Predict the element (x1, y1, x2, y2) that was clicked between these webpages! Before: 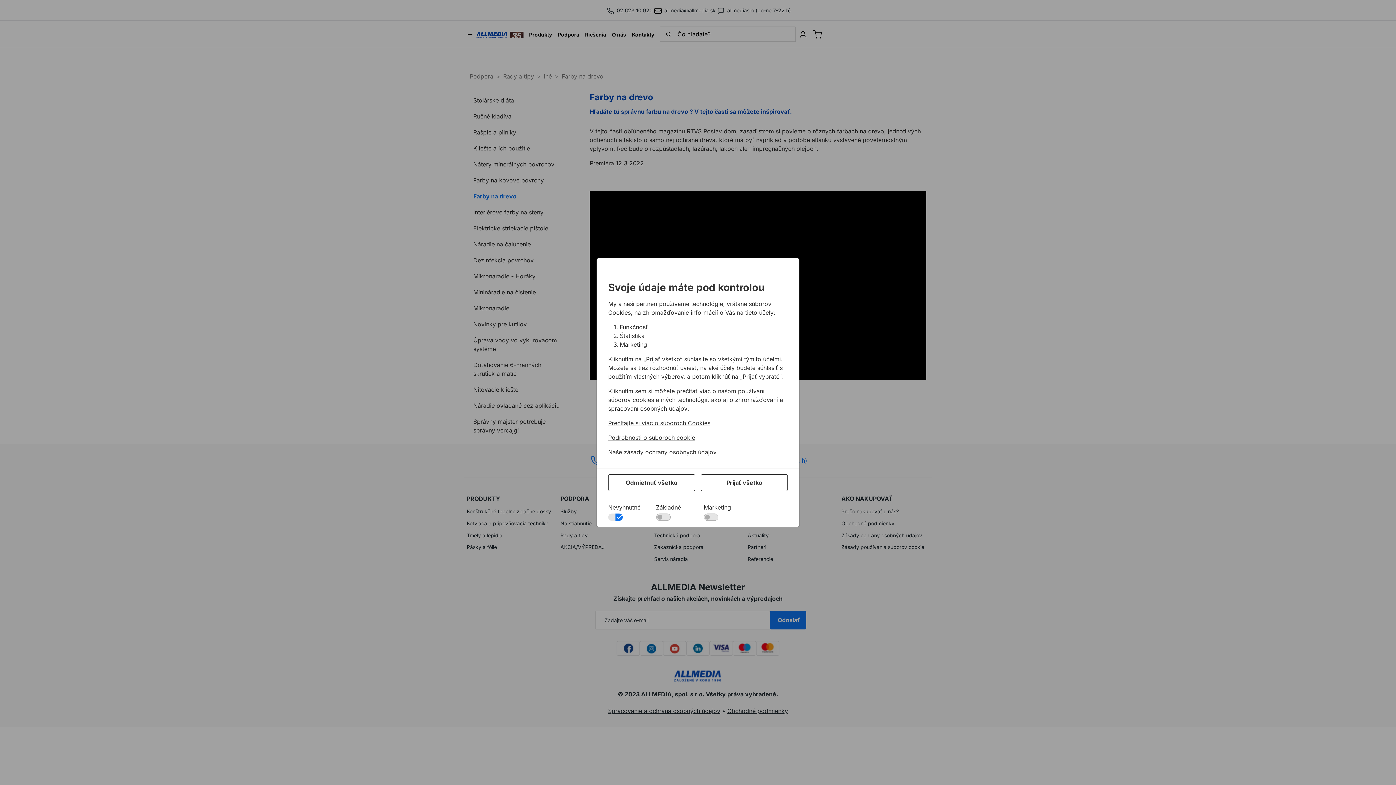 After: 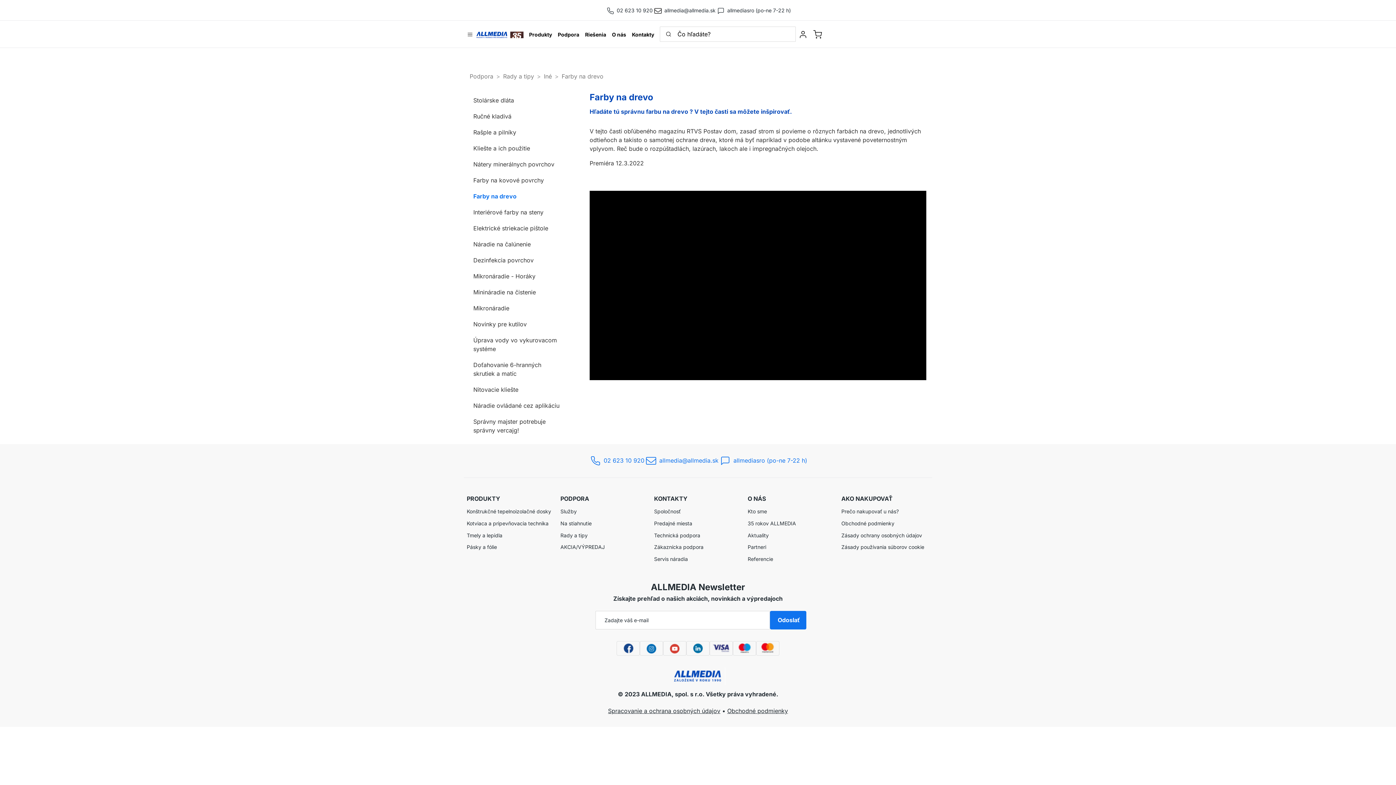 Action: label: Odmietnuť všetko bbox: (608, 474, 695, 491)